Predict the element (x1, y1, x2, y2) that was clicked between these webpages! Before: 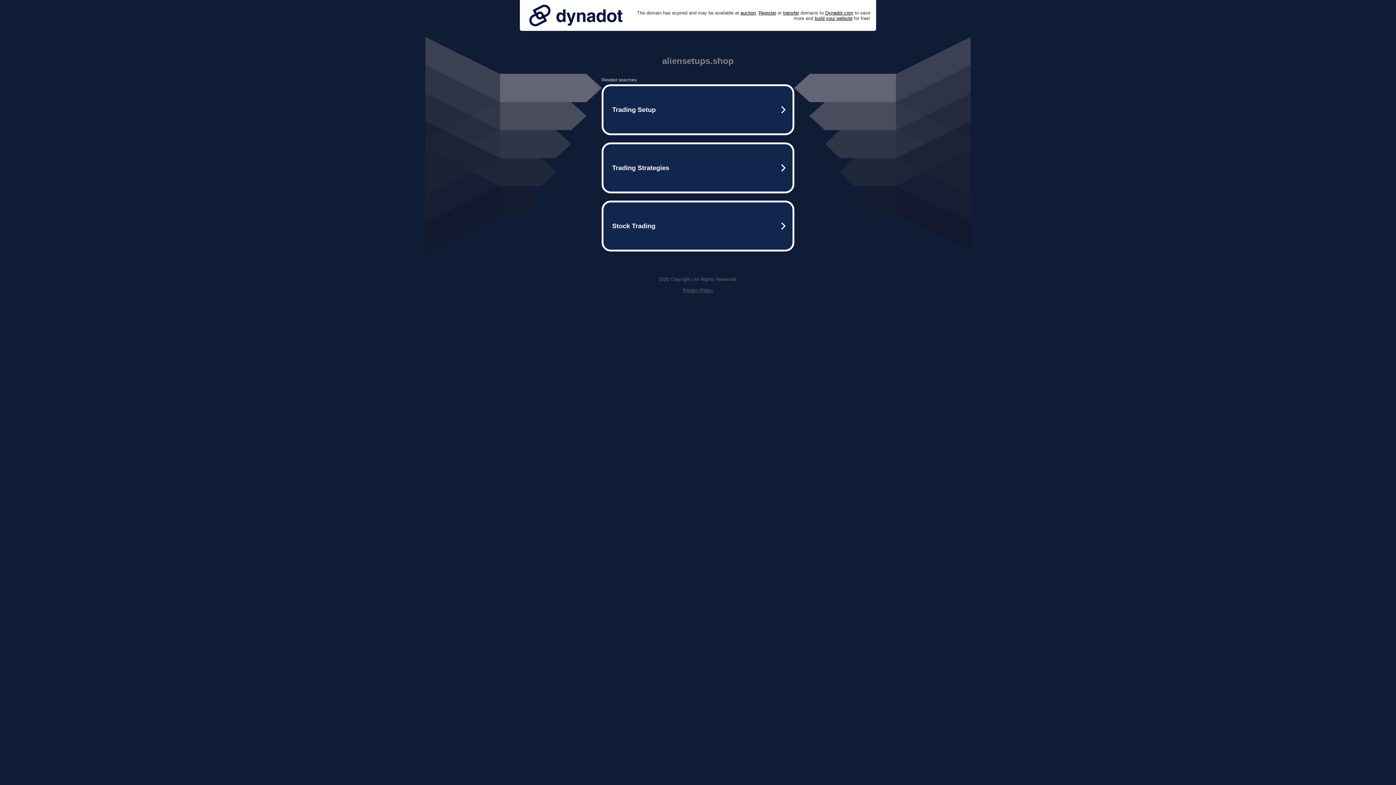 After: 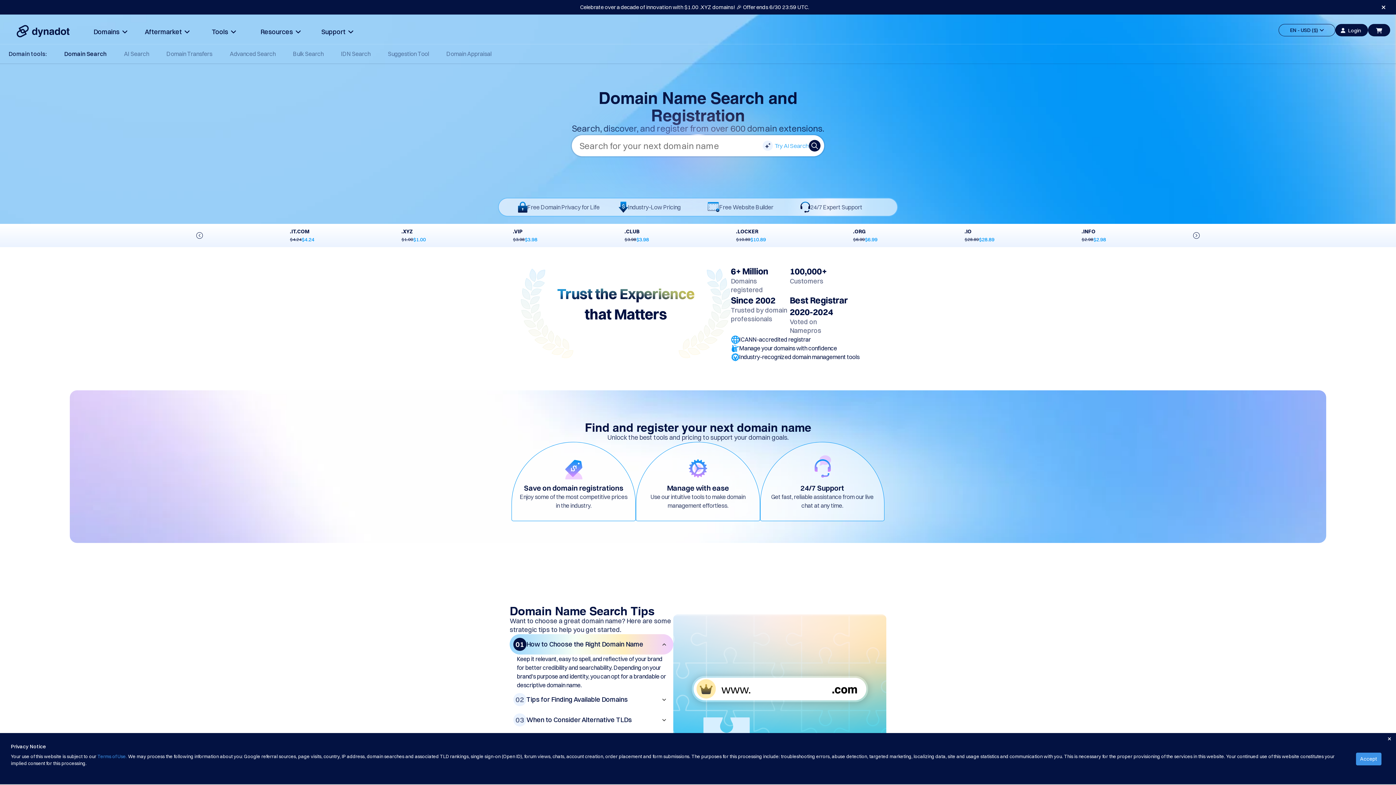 Action: bbox: (758, 10, 776, 15) label: Register